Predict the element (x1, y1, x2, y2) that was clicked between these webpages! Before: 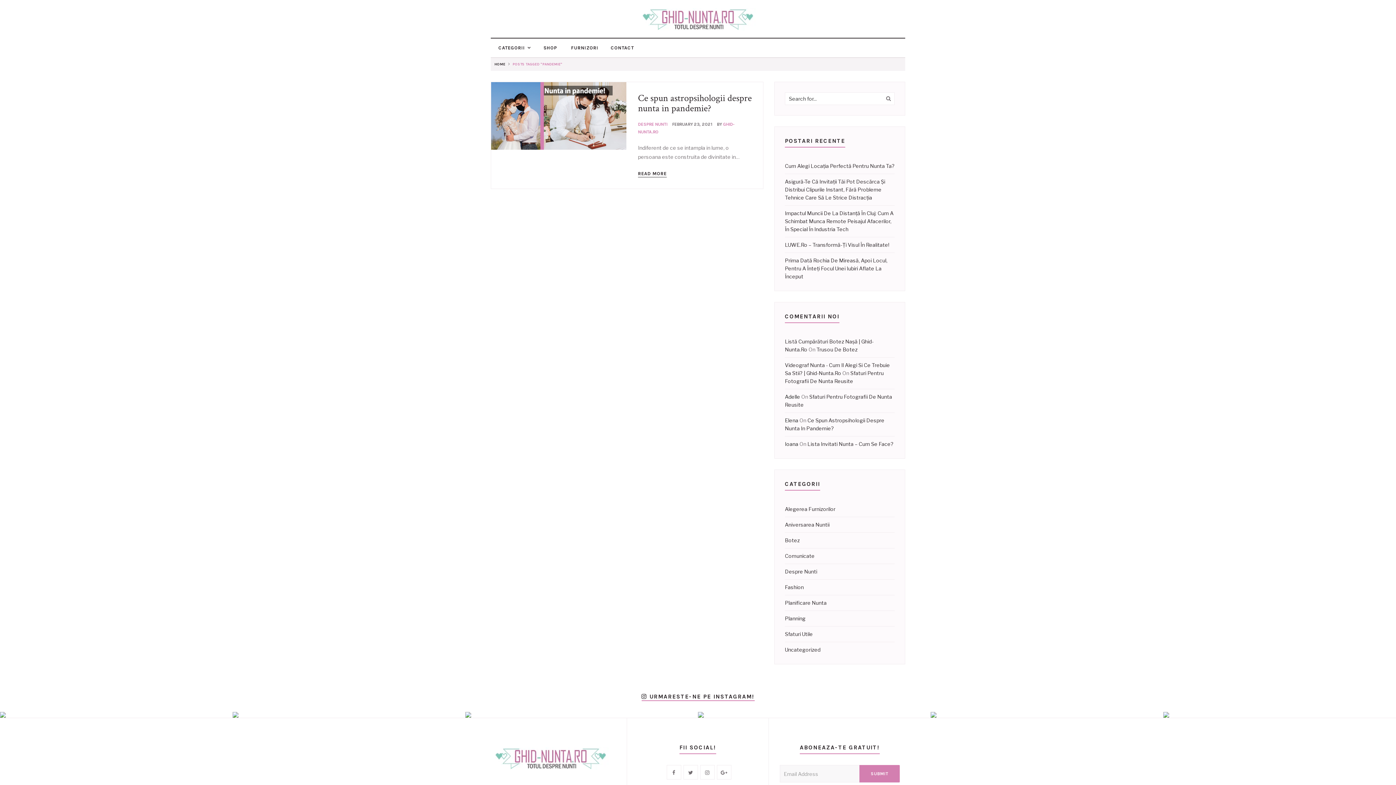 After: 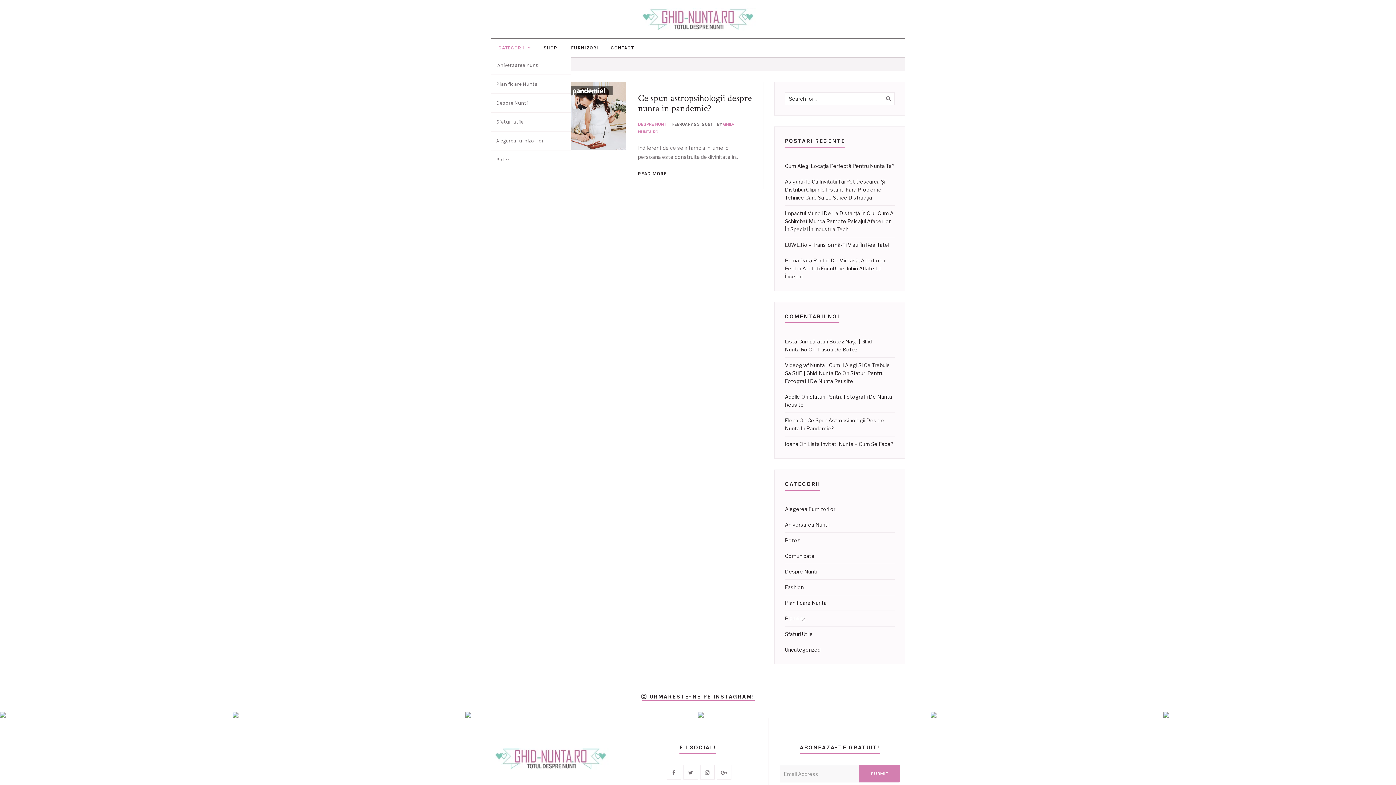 Action: label:  CATEGORII bbox: (490, 38, 536, 57)